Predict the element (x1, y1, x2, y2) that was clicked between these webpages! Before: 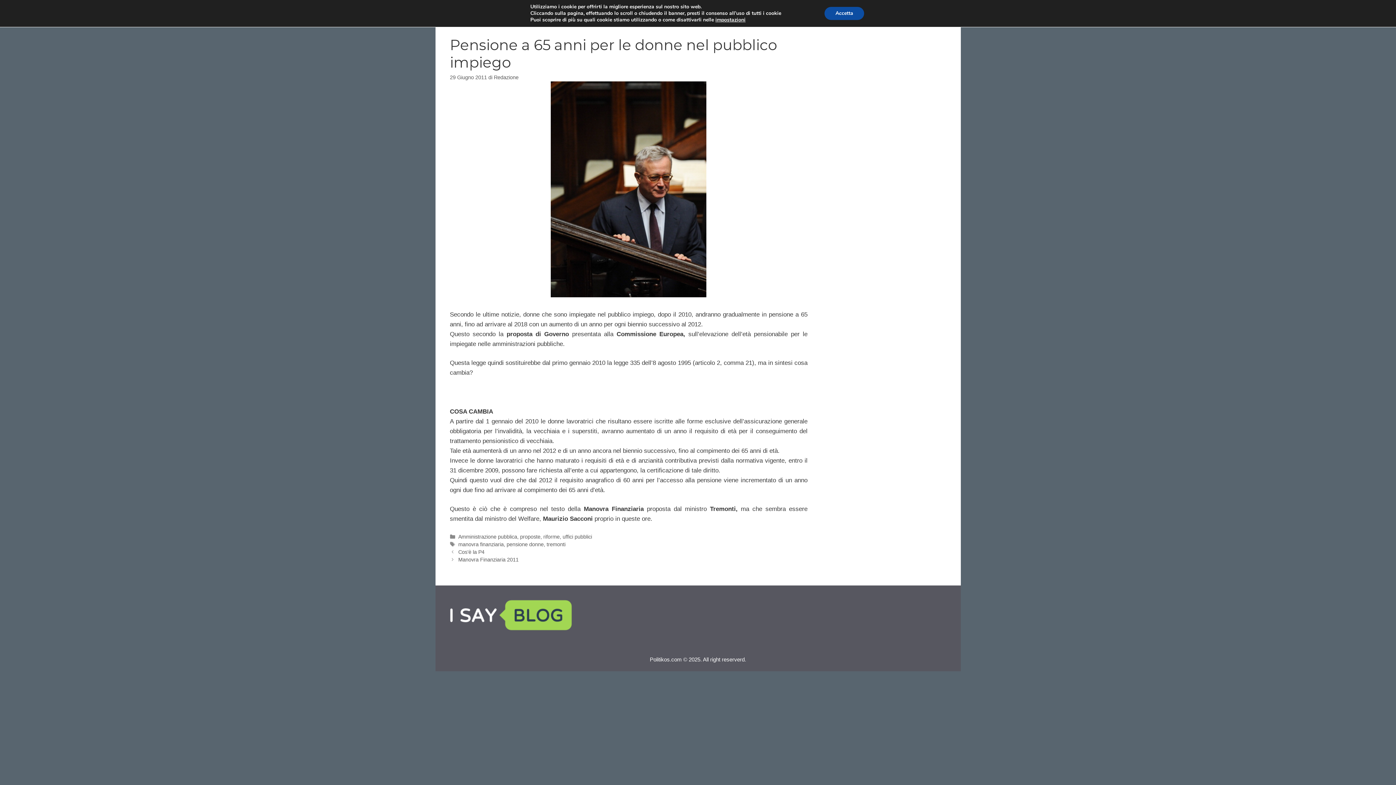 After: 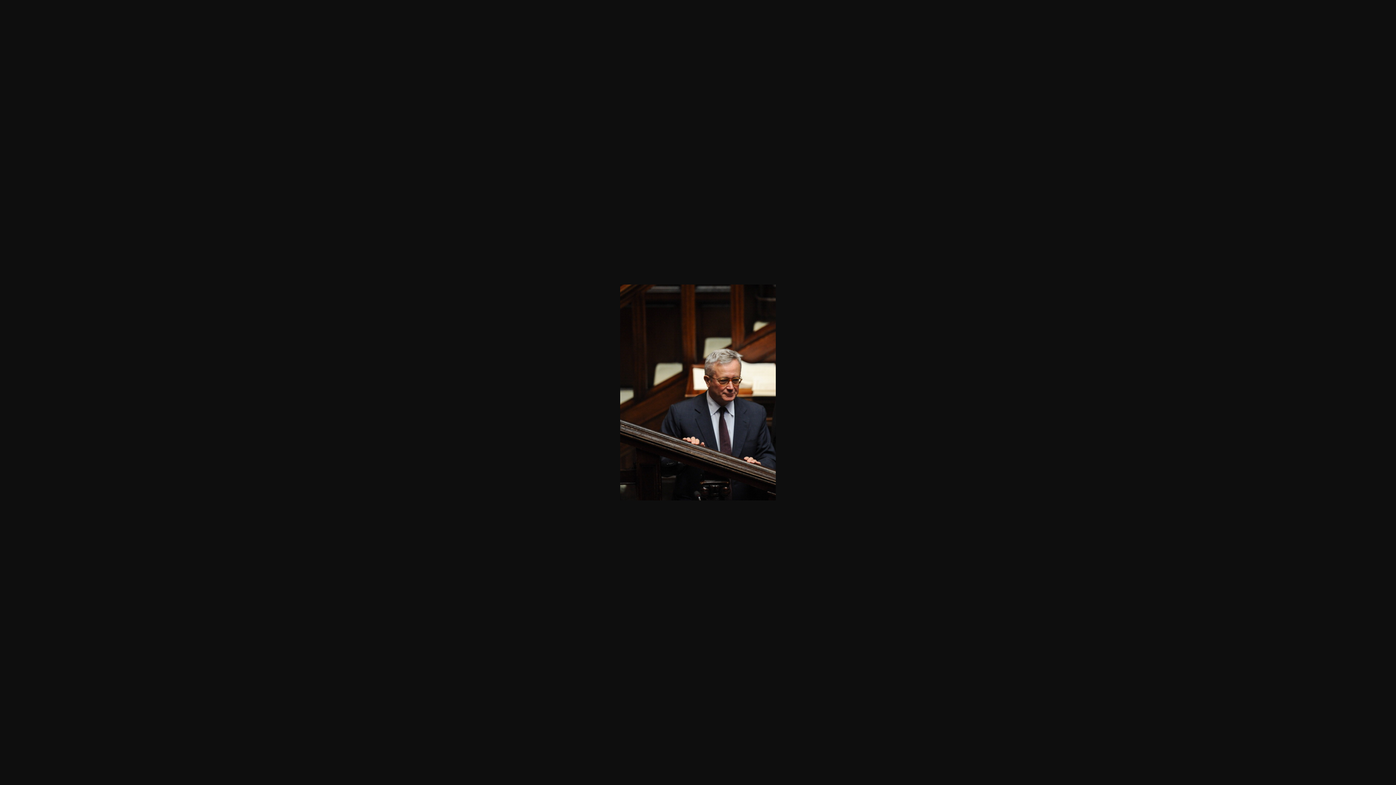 Action: bbox: (551, 292, 706, 298)